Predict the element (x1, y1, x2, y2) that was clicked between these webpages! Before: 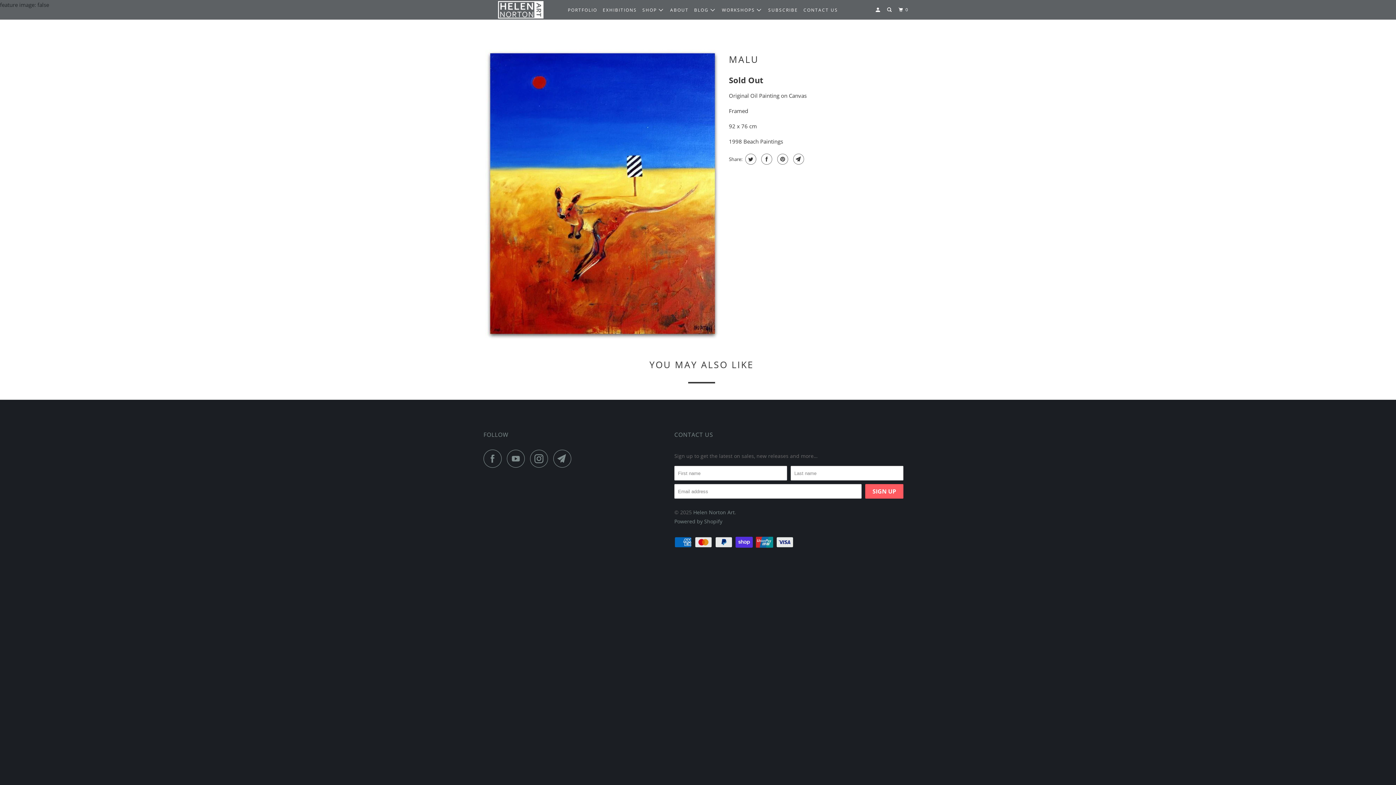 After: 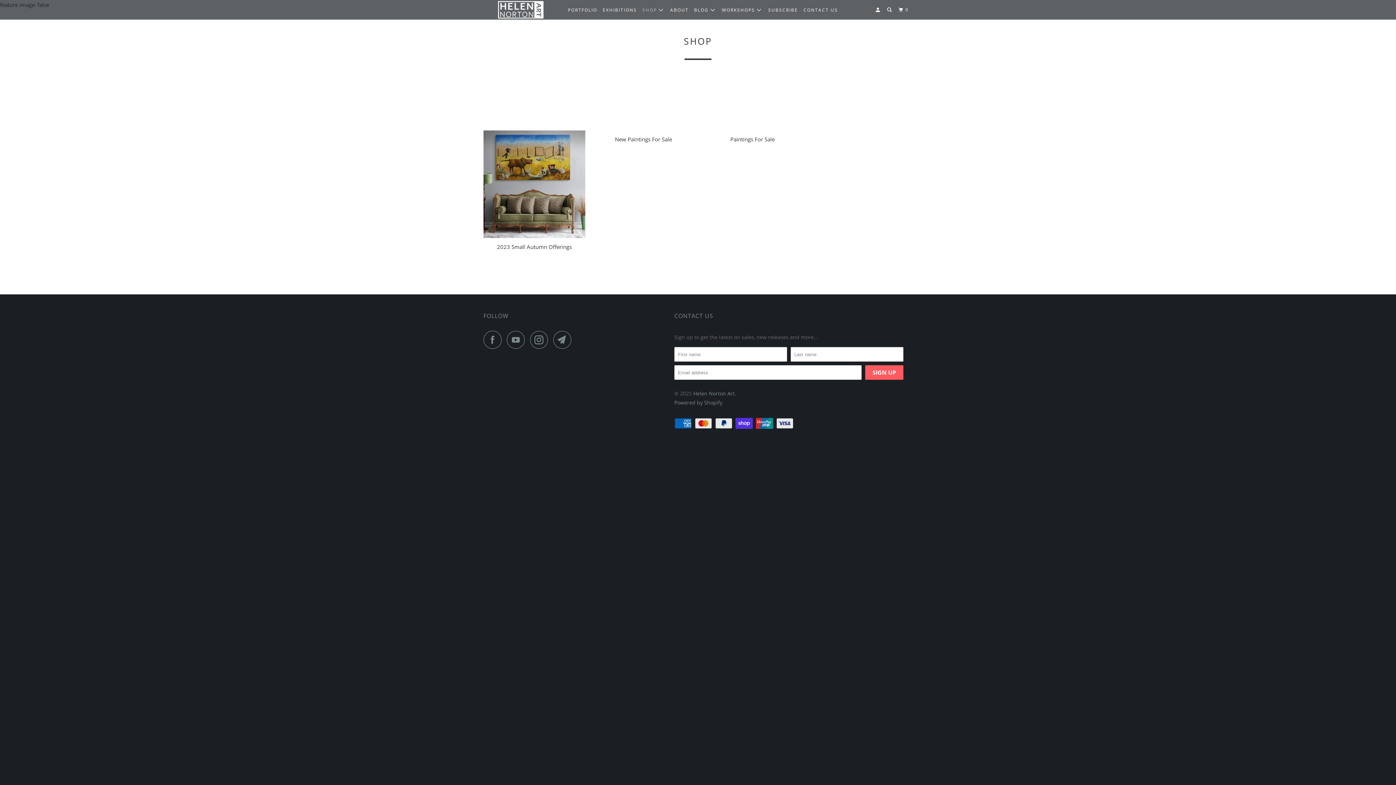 Action: bbox: (641, 4, 666, 16) label: SHOP 